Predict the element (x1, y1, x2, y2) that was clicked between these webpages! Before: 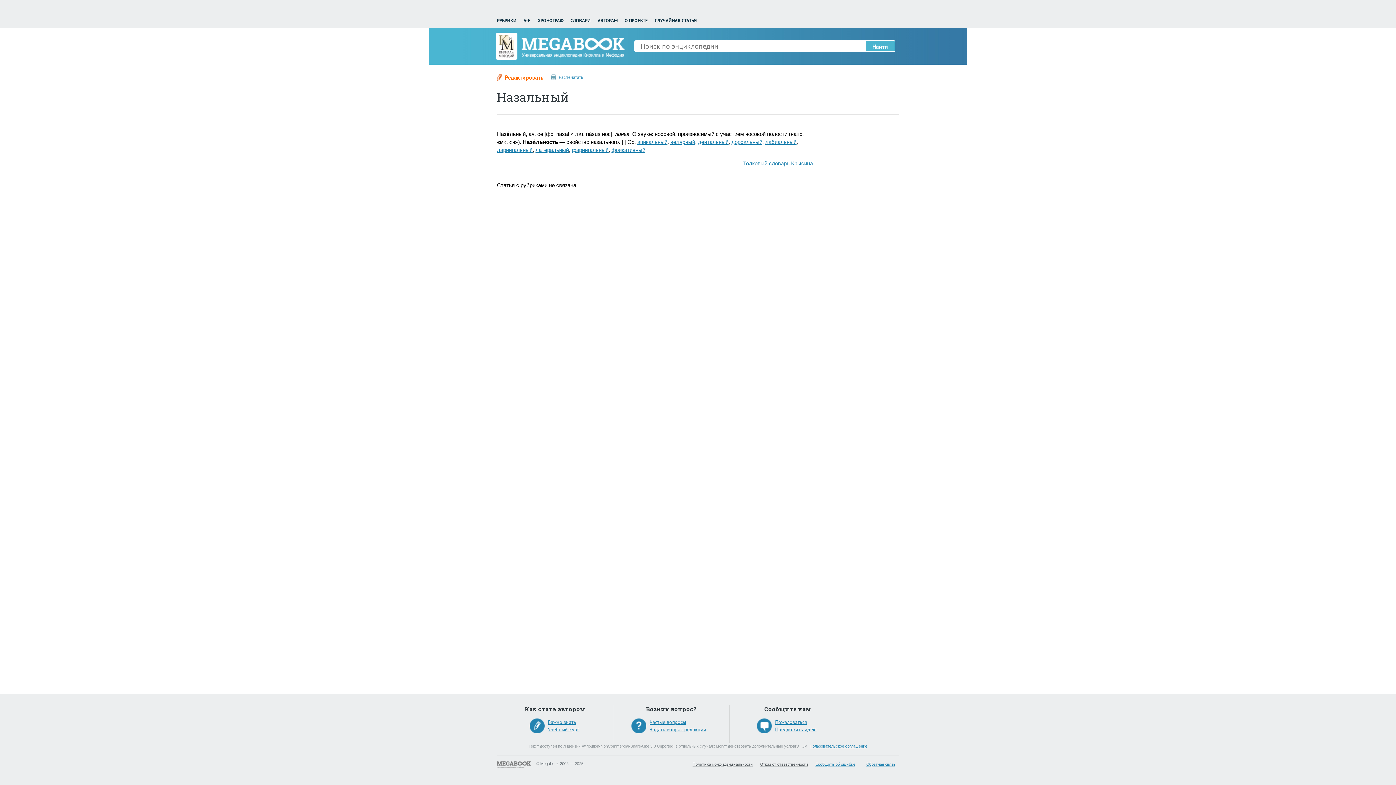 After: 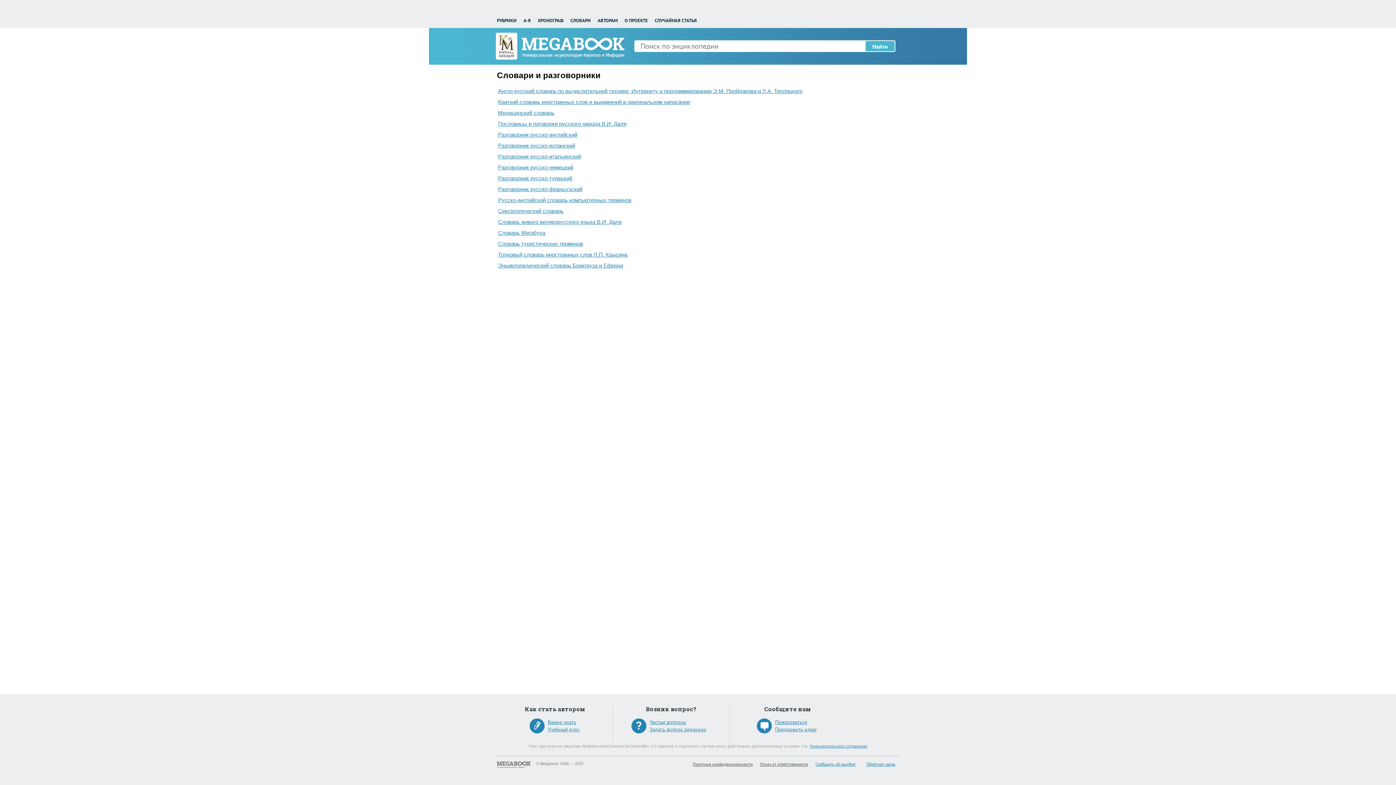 Action: bbox: (570, 17, 590, 23) label: СЛОВАРИ